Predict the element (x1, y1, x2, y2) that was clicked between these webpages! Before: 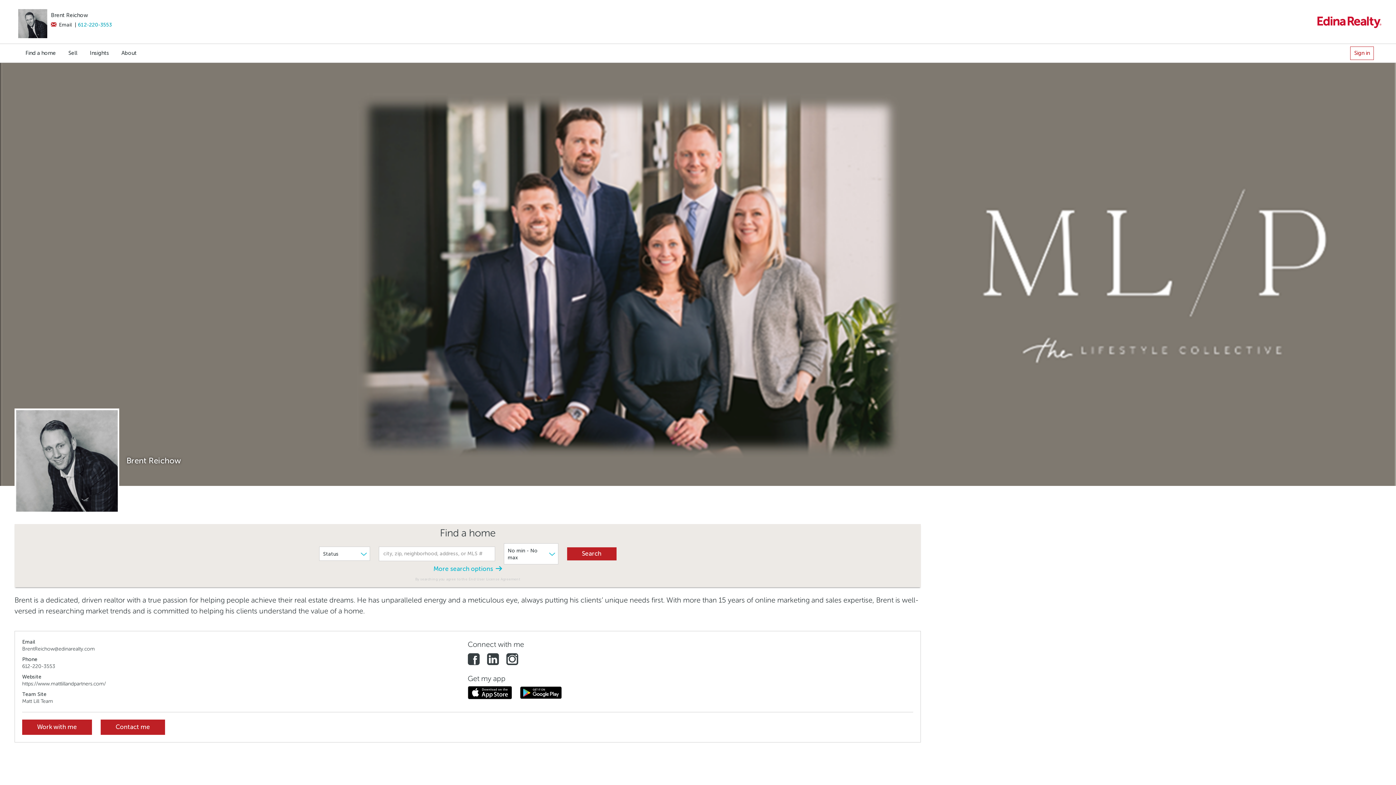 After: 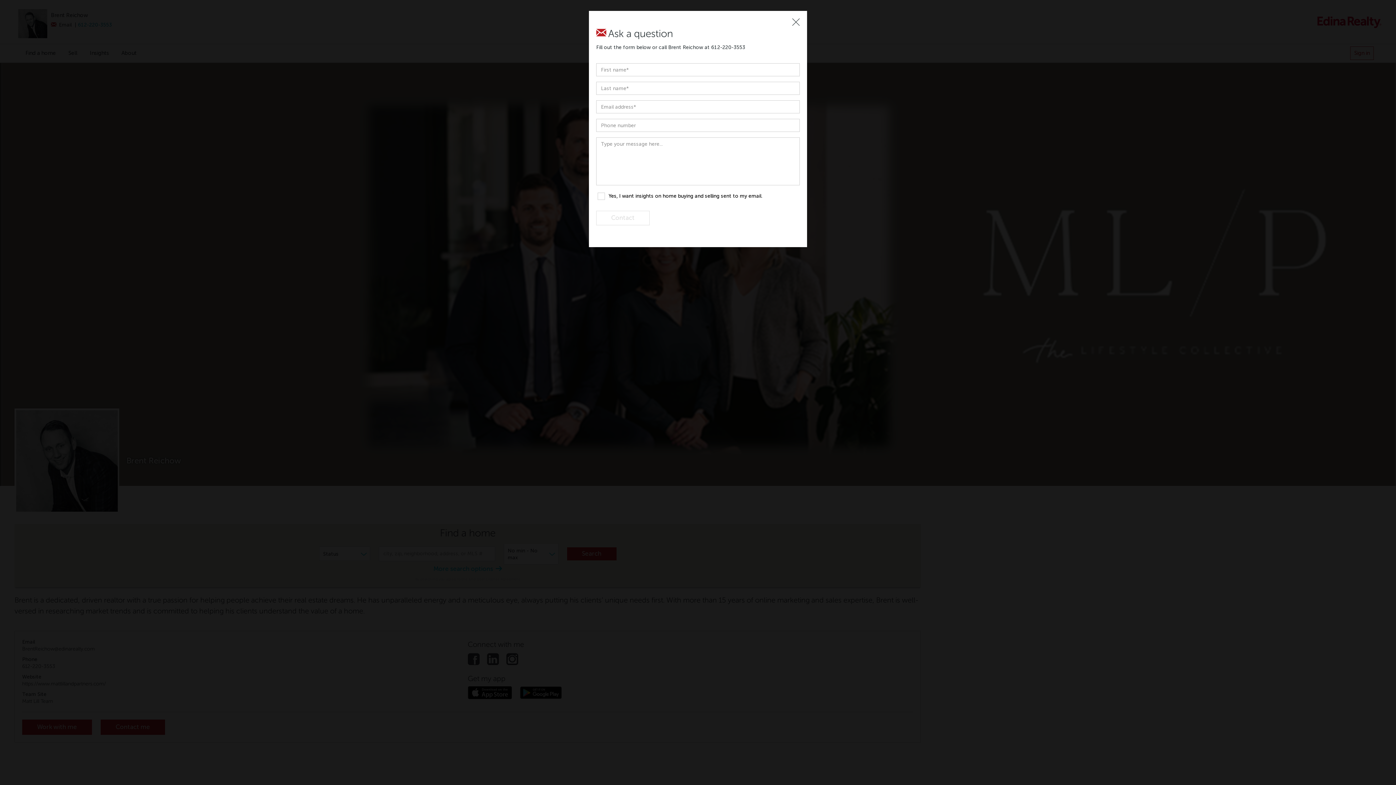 Action: bbox: (50, 22, 71, 27) label:  Email